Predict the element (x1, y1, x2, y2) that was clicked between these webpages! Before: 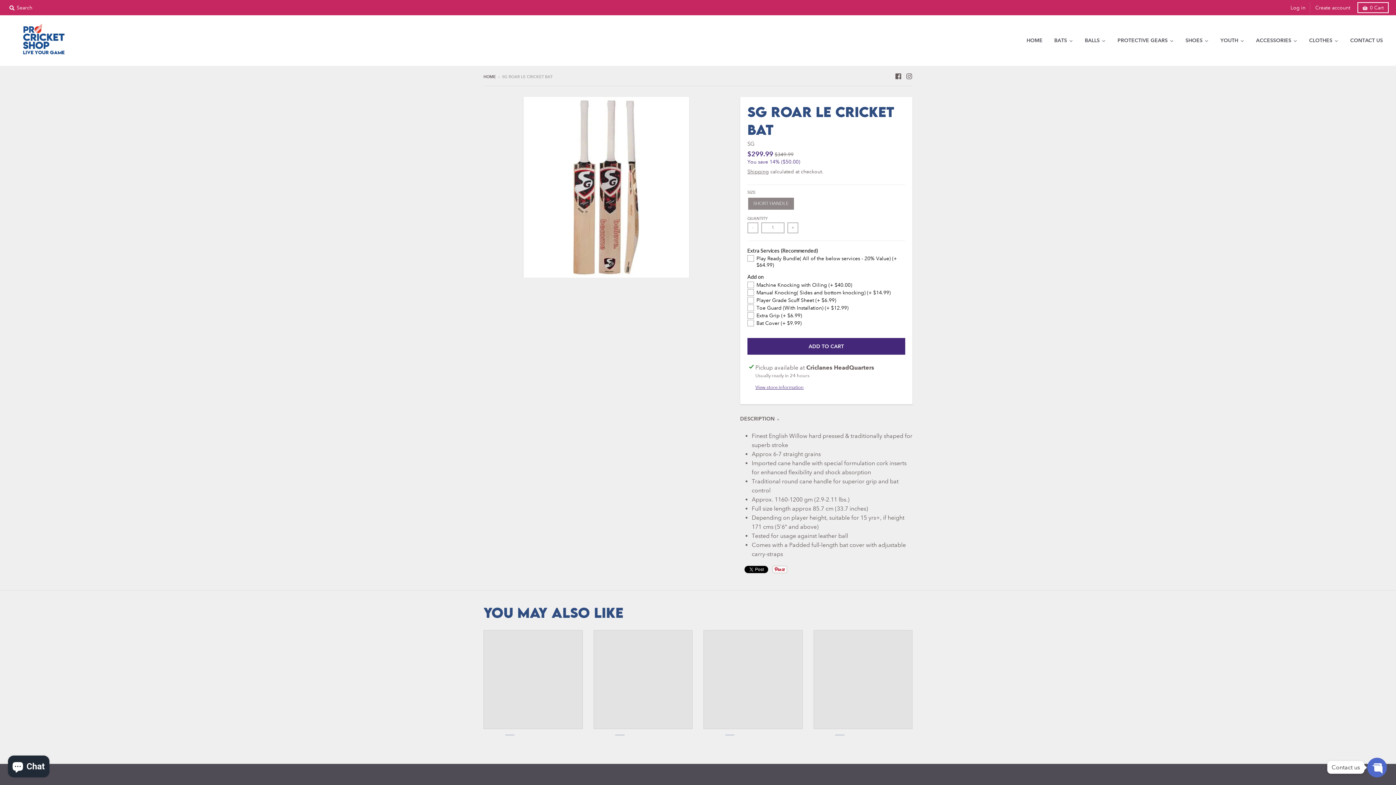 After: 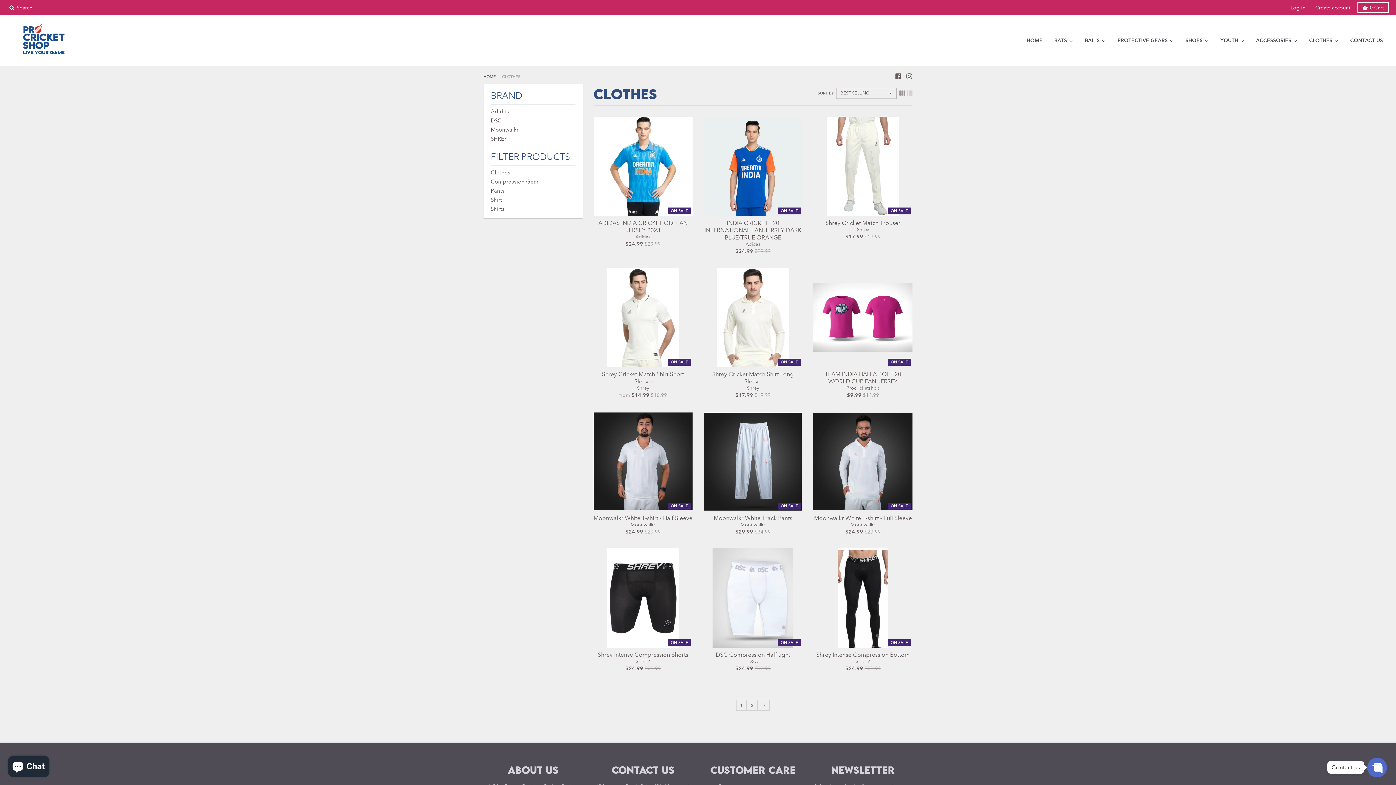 Action: label: CLOTHES bbox: (1303, 45, 1344, 63)